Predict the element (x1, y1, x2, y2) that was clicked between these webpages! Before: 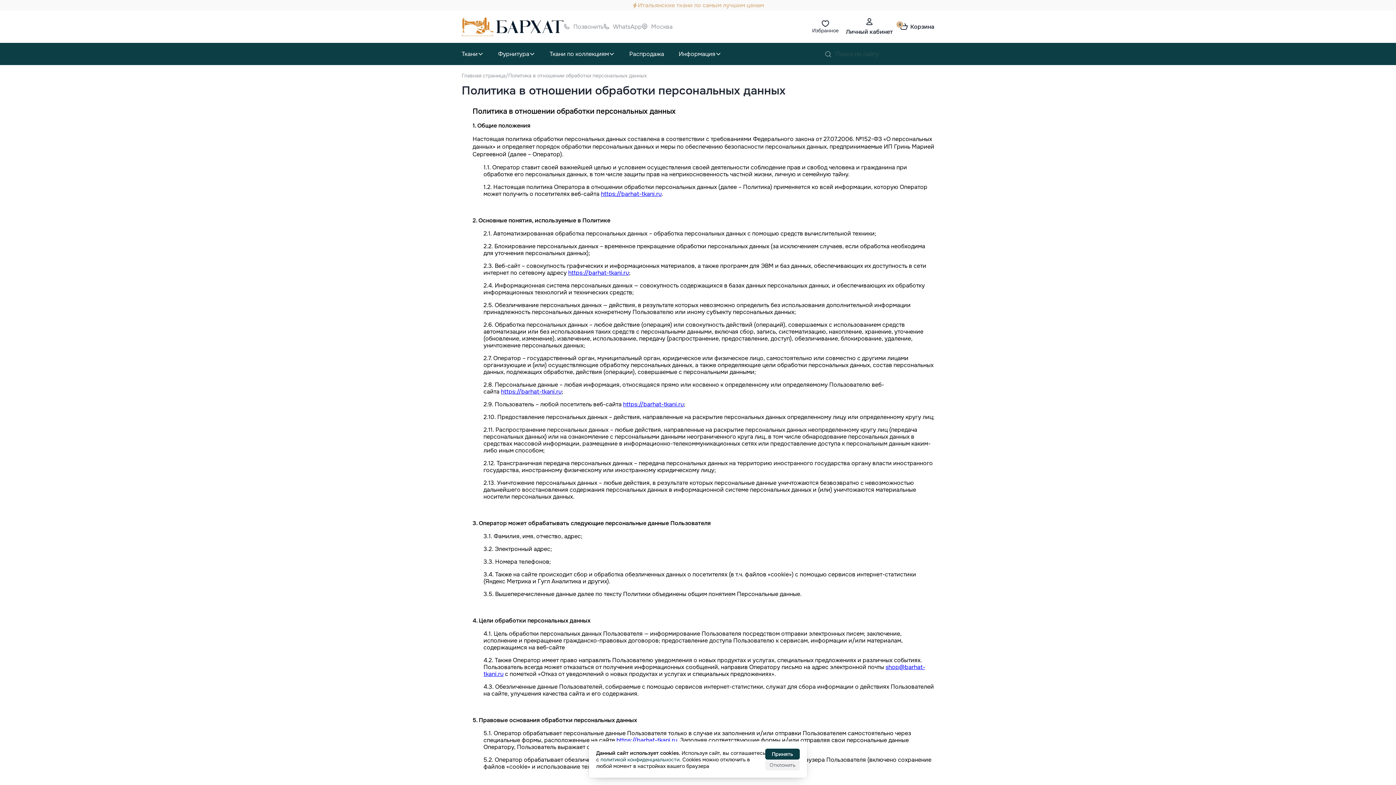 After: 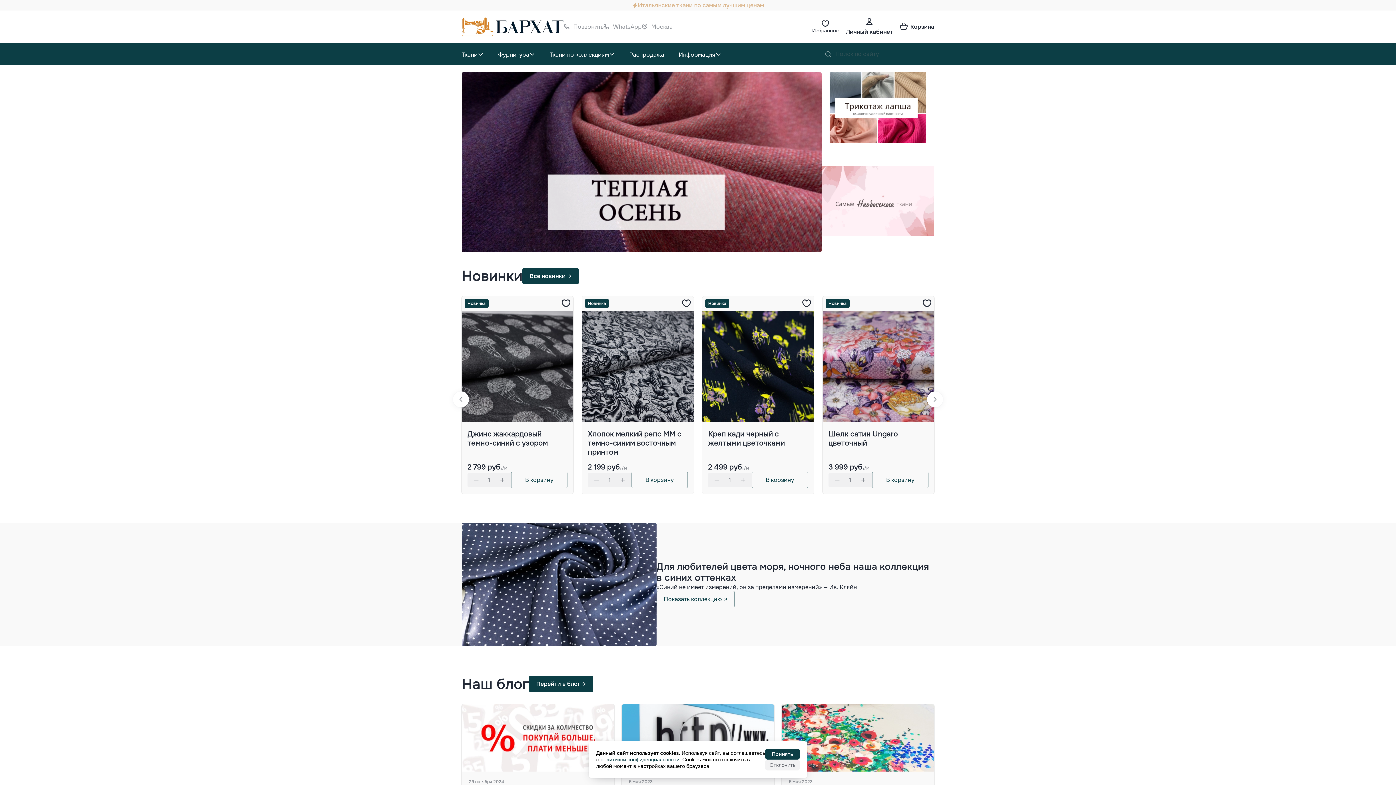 Action: bbox: (623, 400, 684, 408) label: https://barhat-tkani.ru